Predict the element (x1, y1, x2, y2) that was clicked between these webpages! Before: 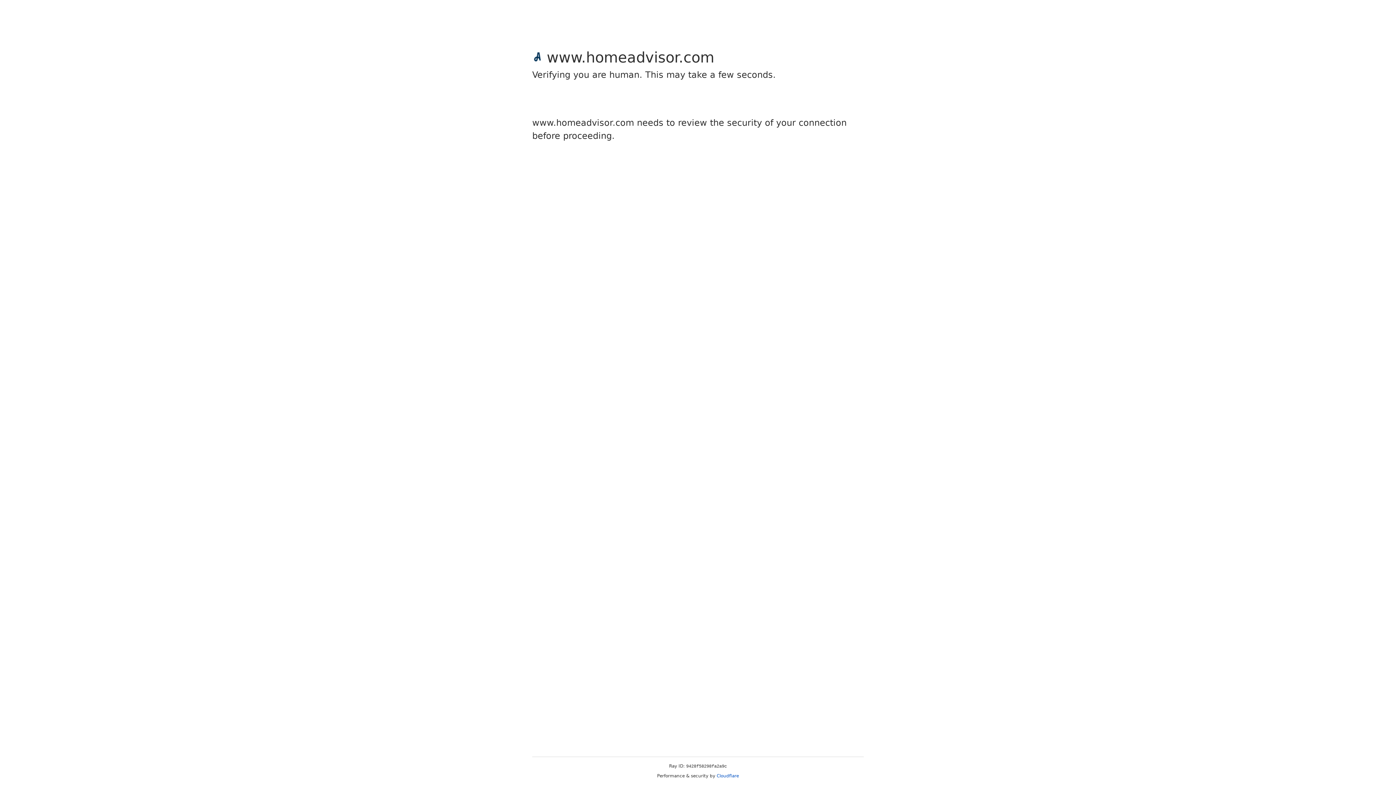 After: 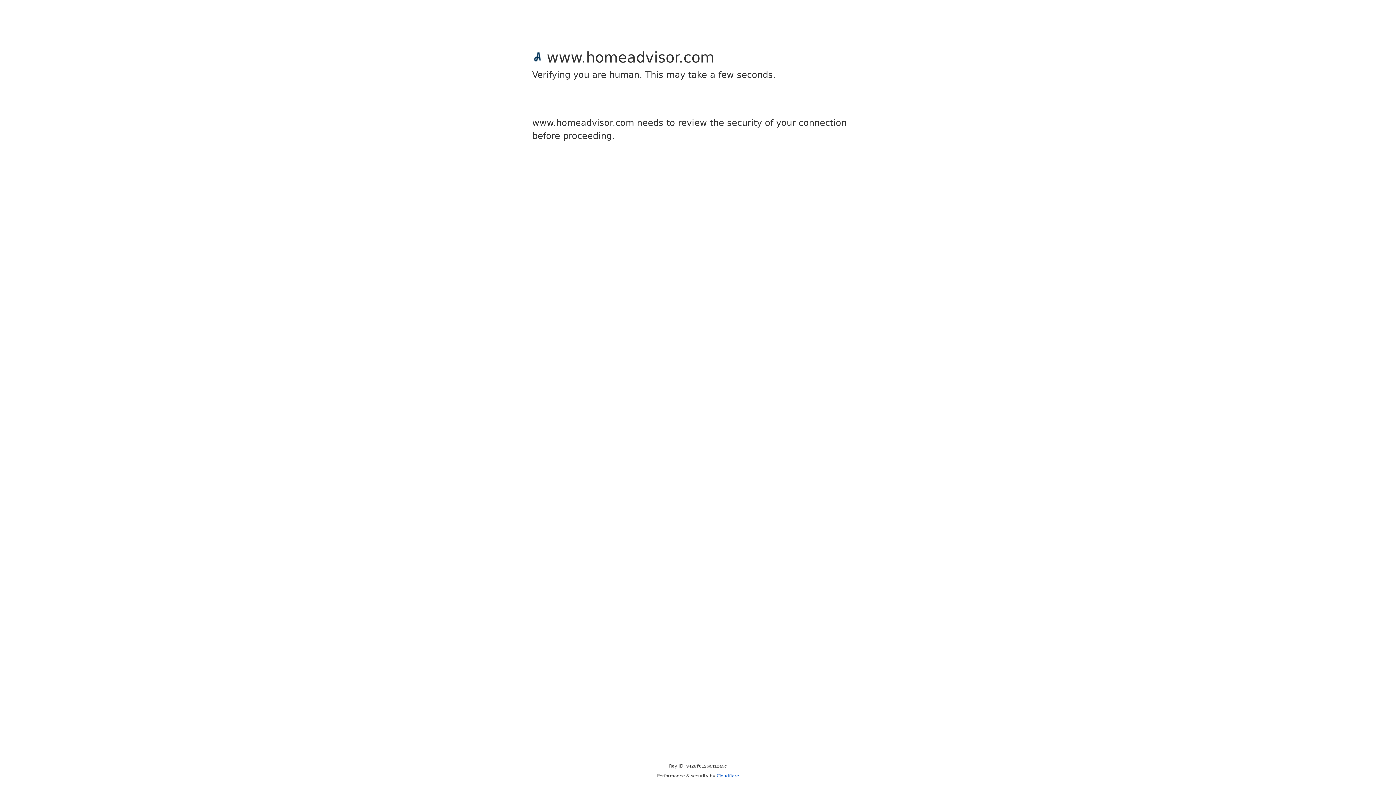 Action: bbox: (716, 773, 739, 778) label: Cloudflare